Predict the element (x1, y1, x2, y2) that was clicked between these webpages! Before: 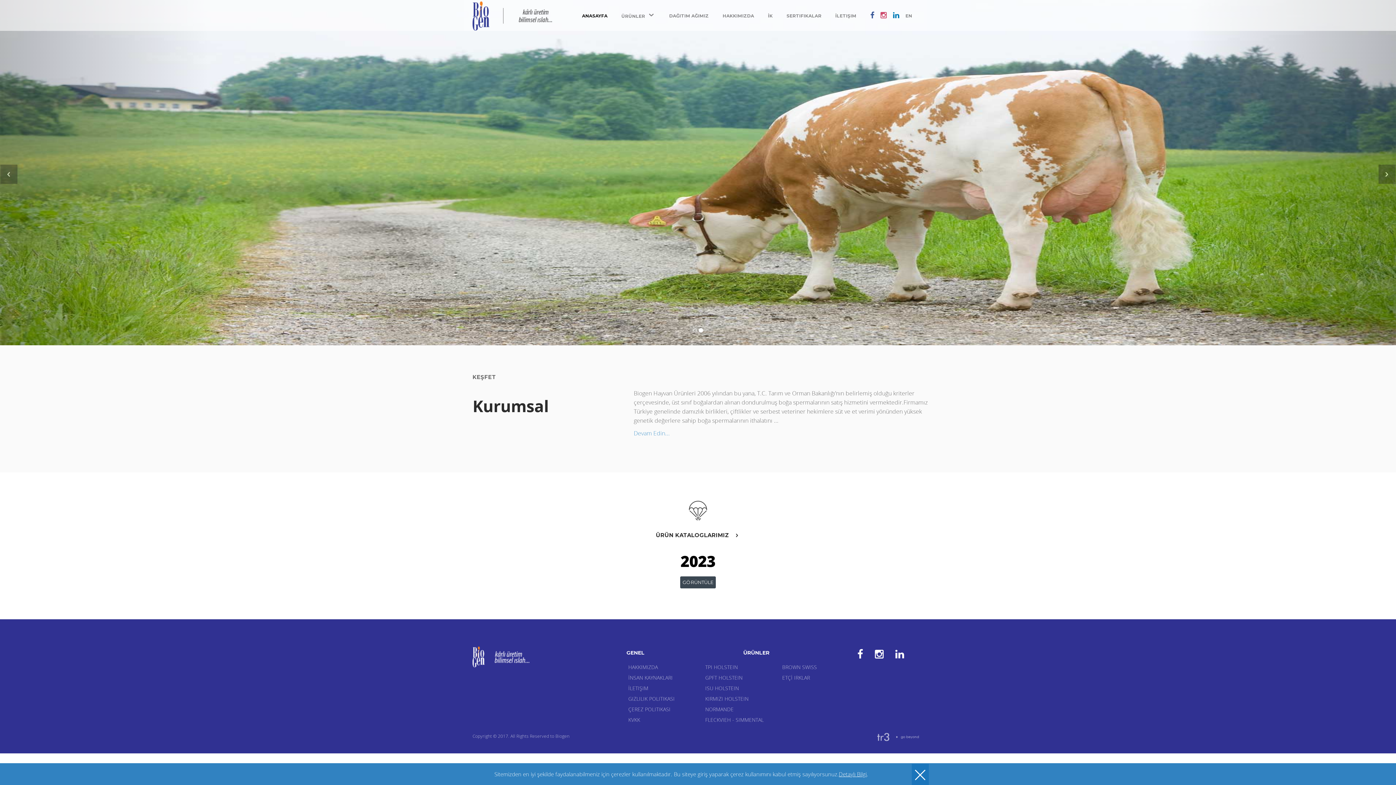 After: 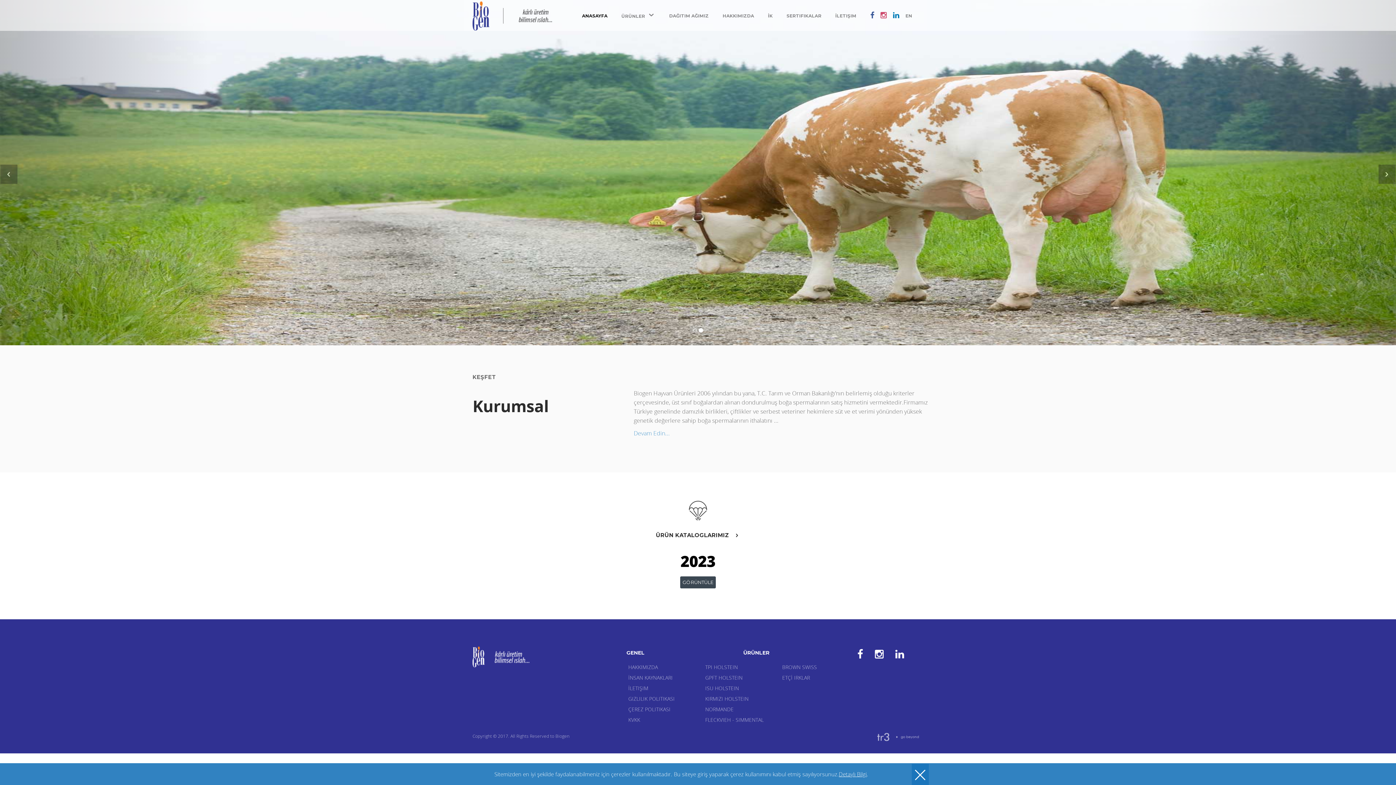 Action: bbox: (895, 647, 904, 661)